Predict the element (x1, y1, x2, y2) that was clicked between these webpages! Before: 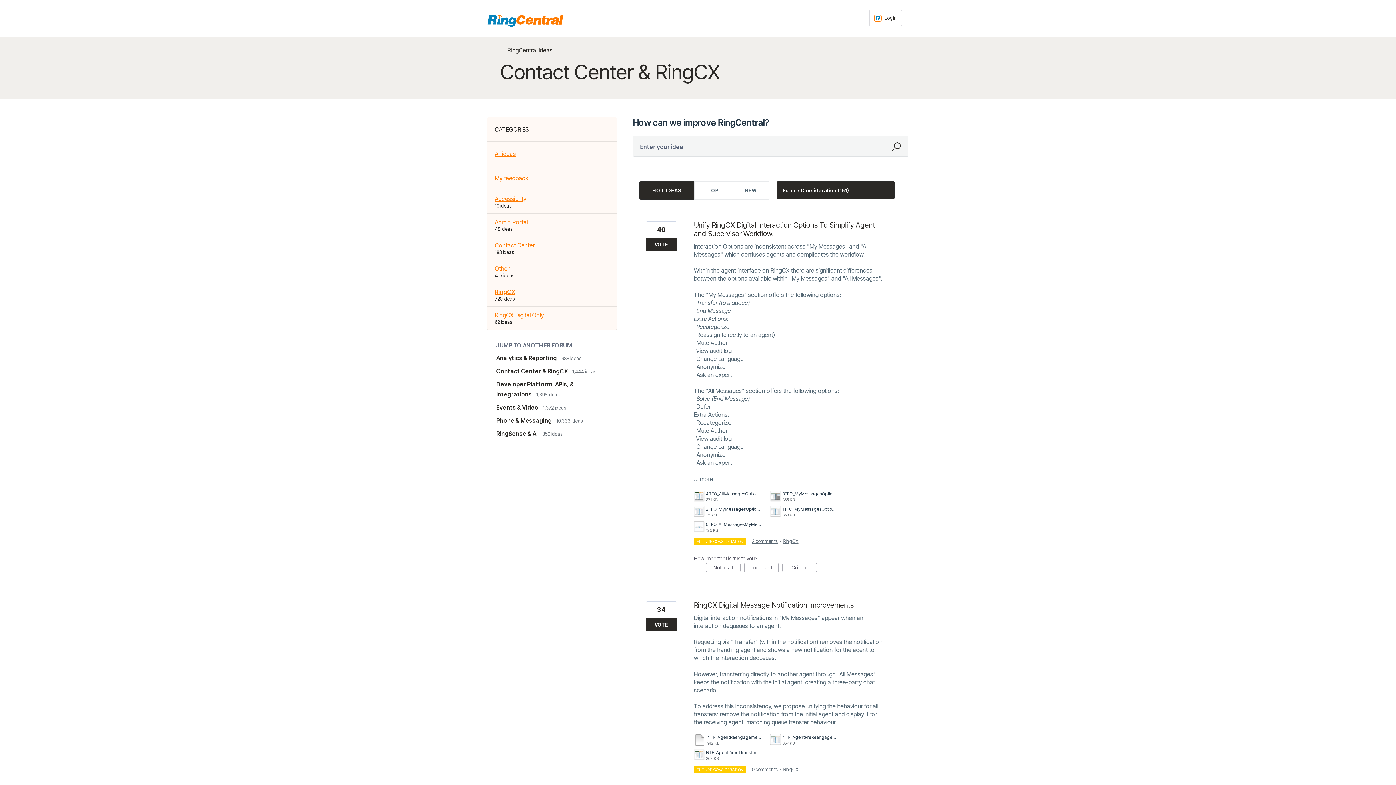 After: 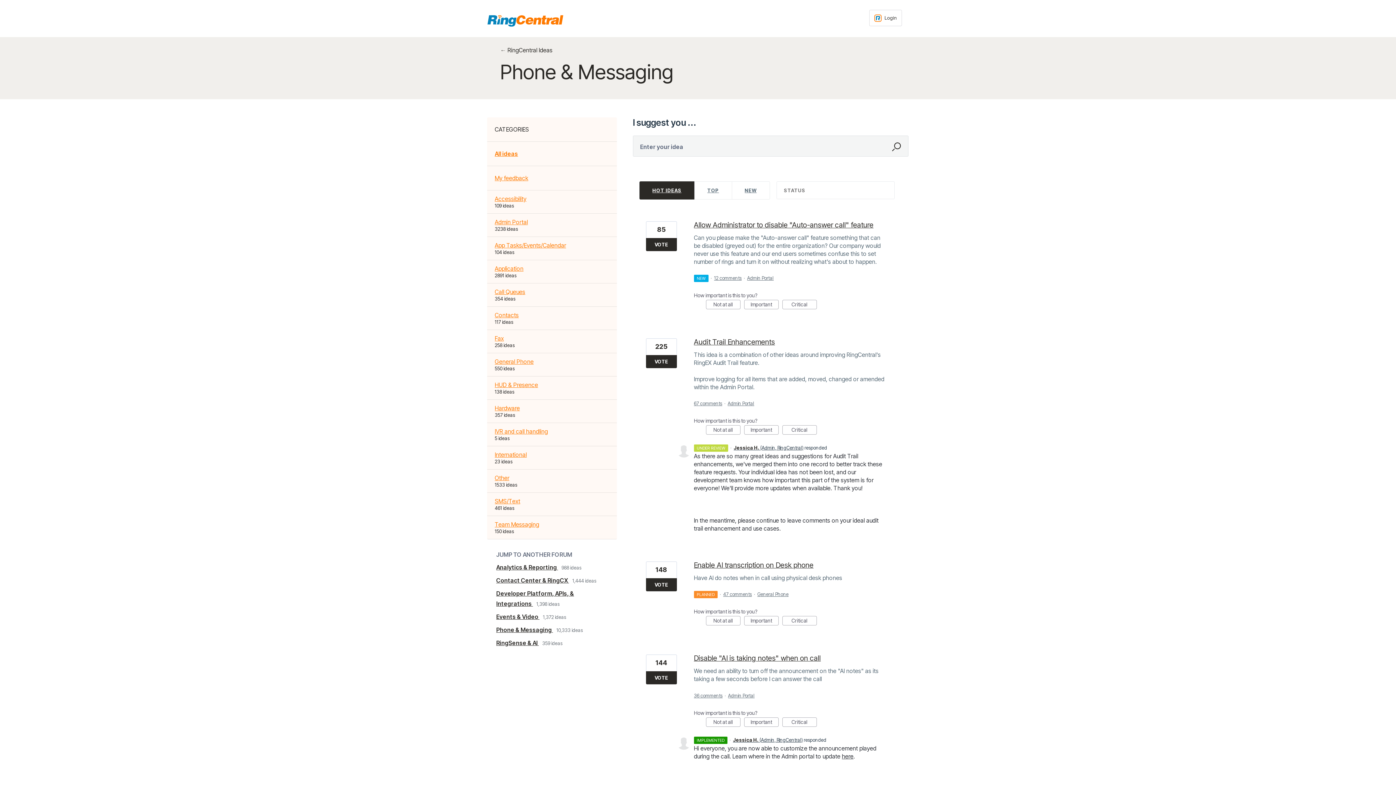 Action: bbox: (496, 417, 553, 424) label: Phone & Messaging 